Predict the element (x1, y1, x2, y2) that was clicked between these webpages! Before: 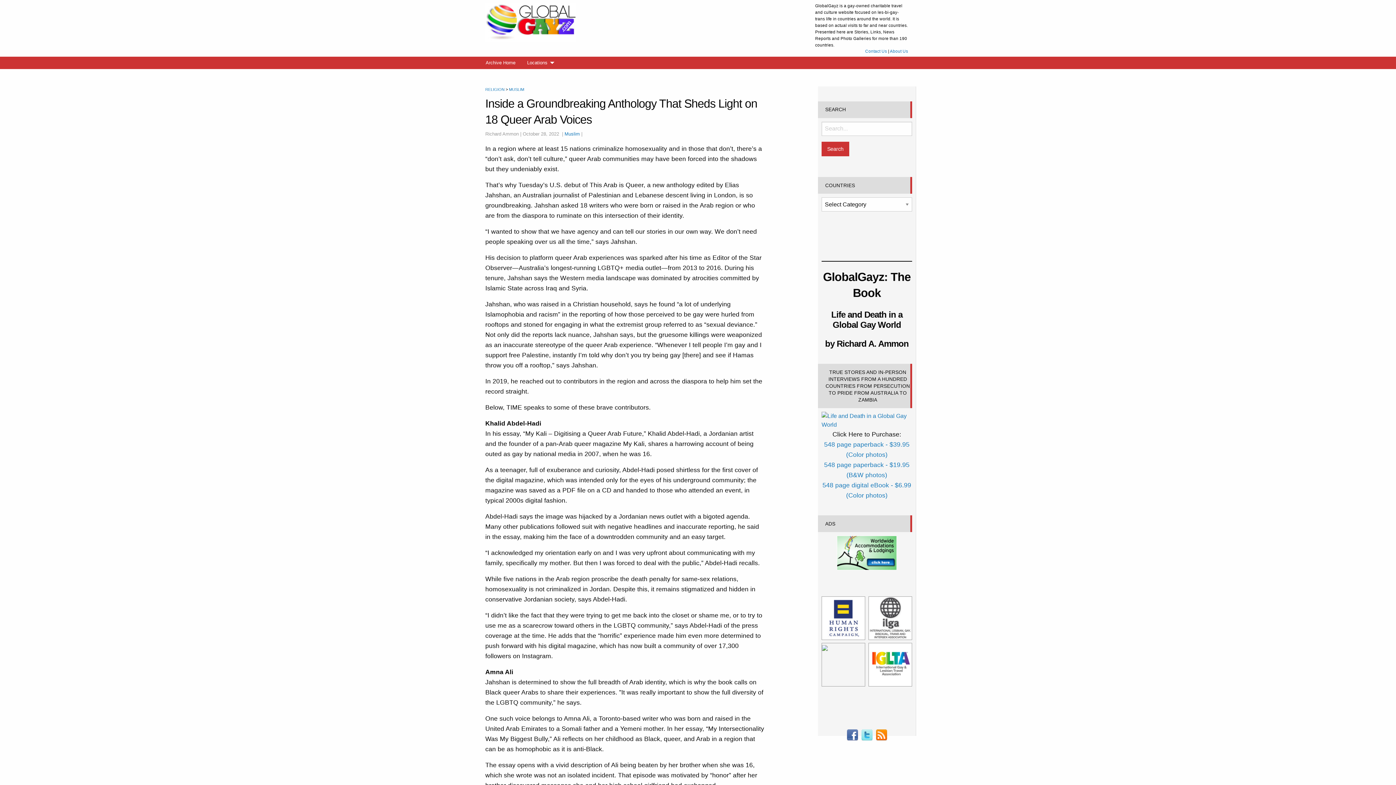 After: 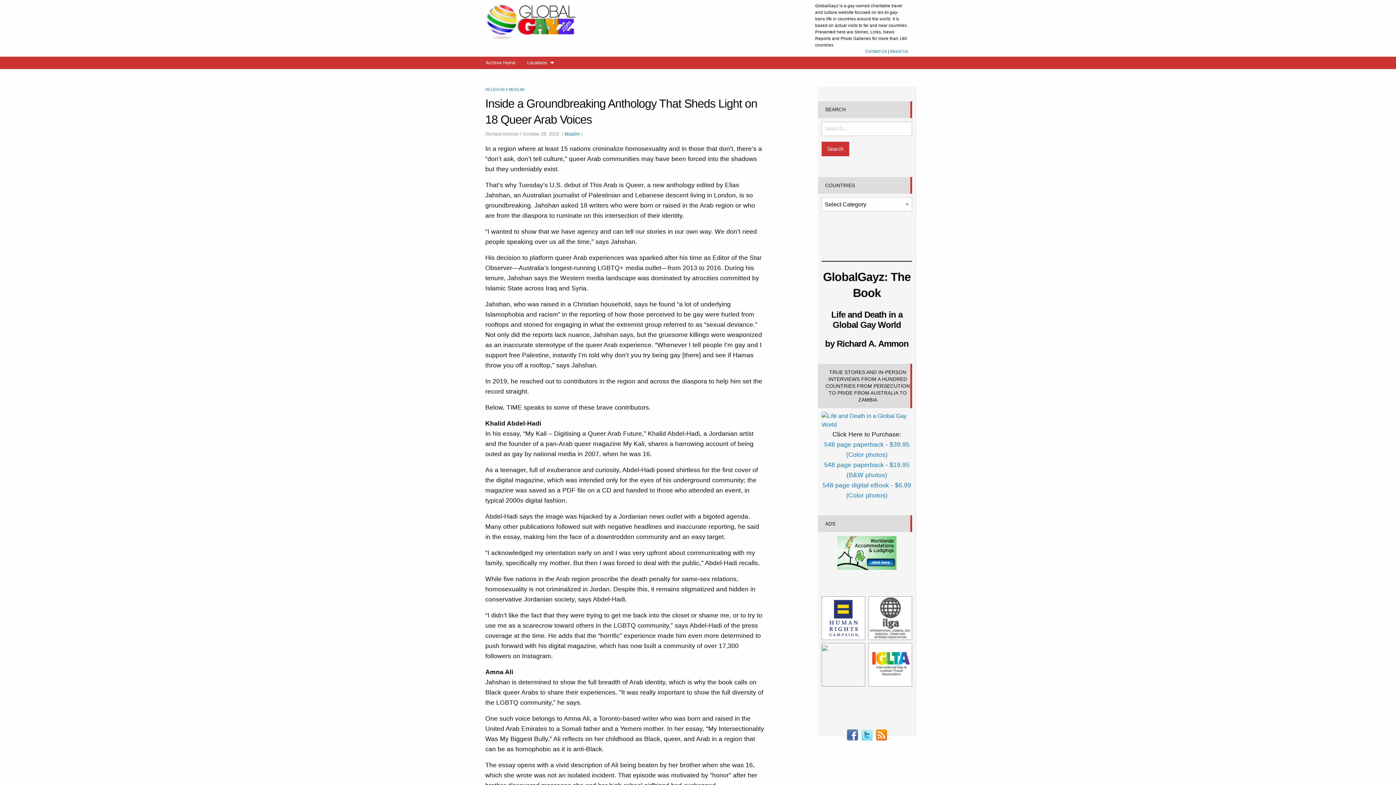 Action: bbox: (875, 727, 887, 734)